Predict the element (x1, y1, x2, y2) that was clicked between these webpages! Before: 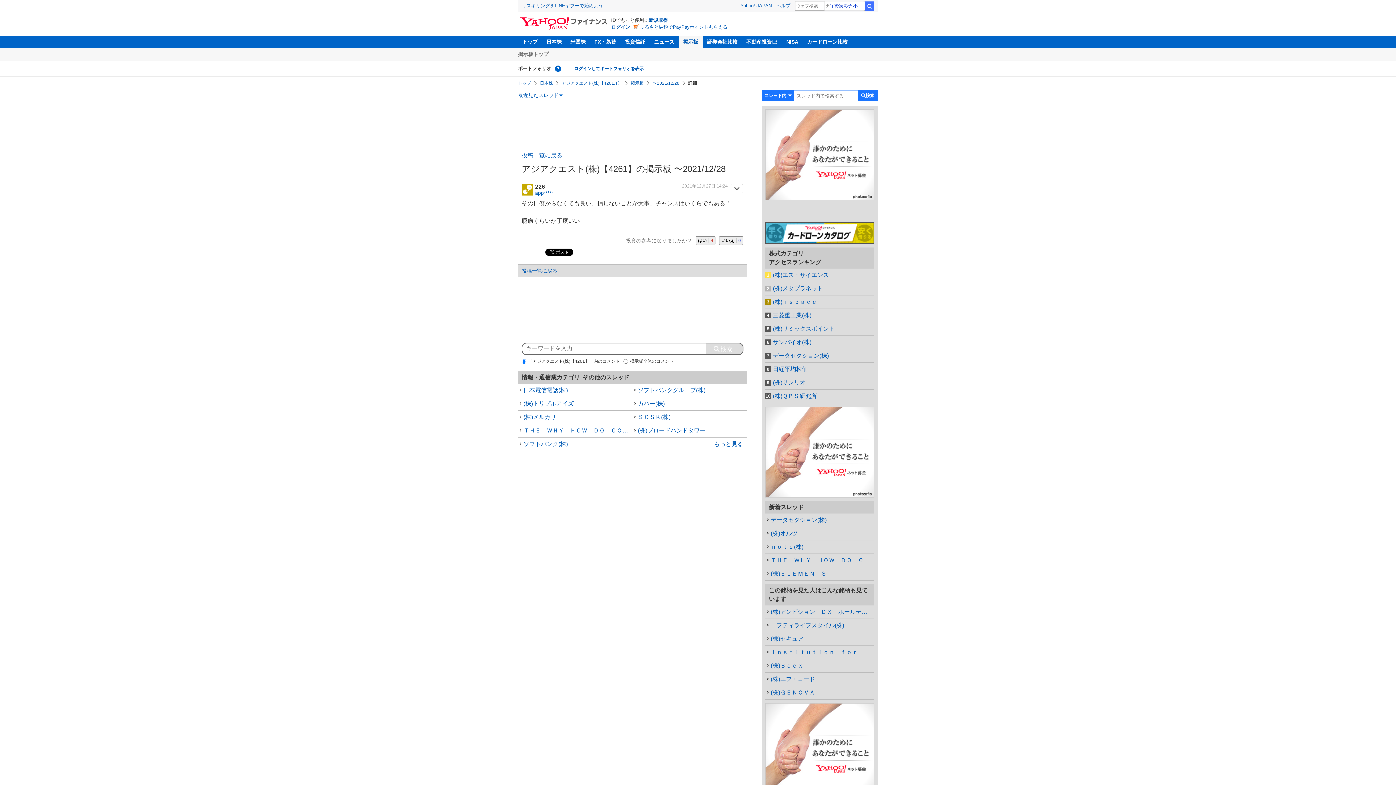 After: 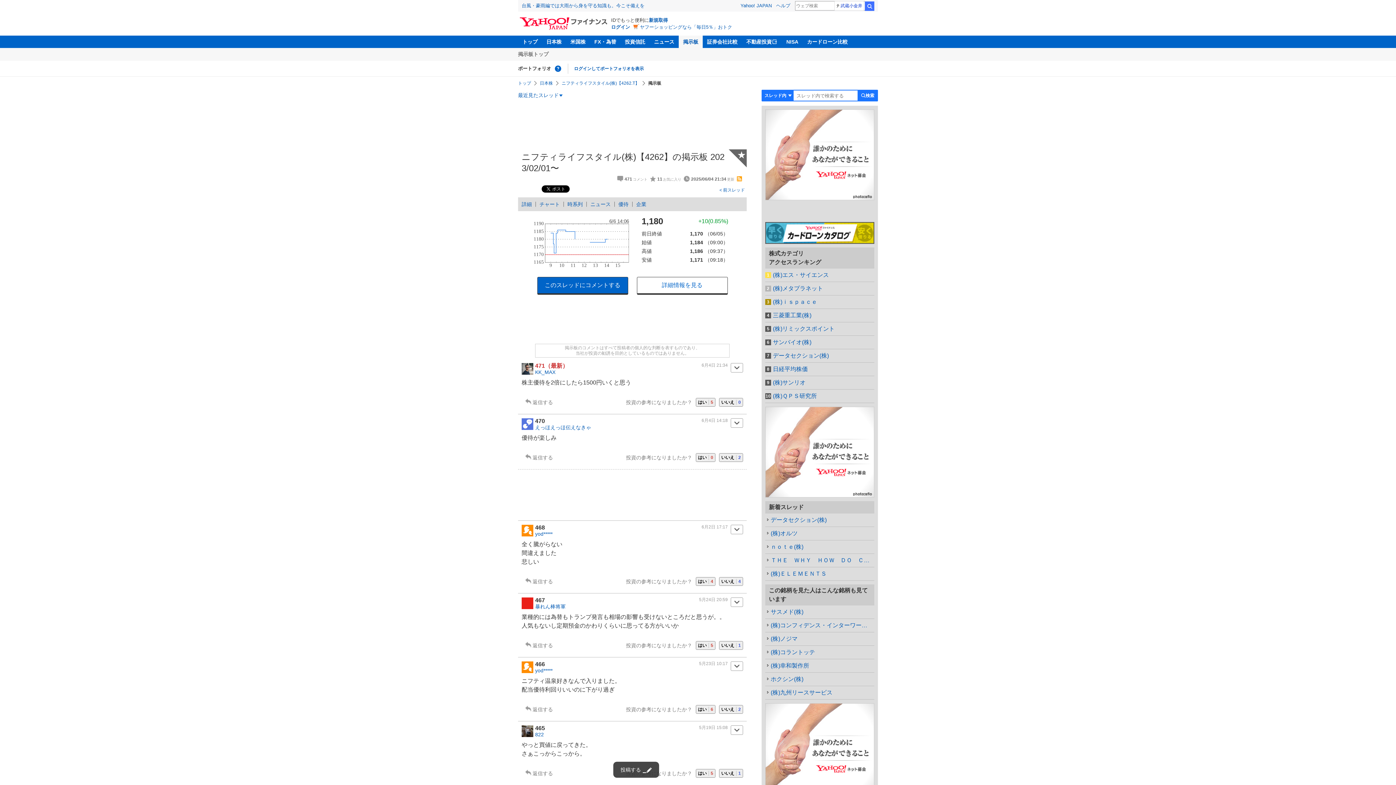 Action: bbox: (765, 619, 874, 632) label: ニフティライフスタイル(株)